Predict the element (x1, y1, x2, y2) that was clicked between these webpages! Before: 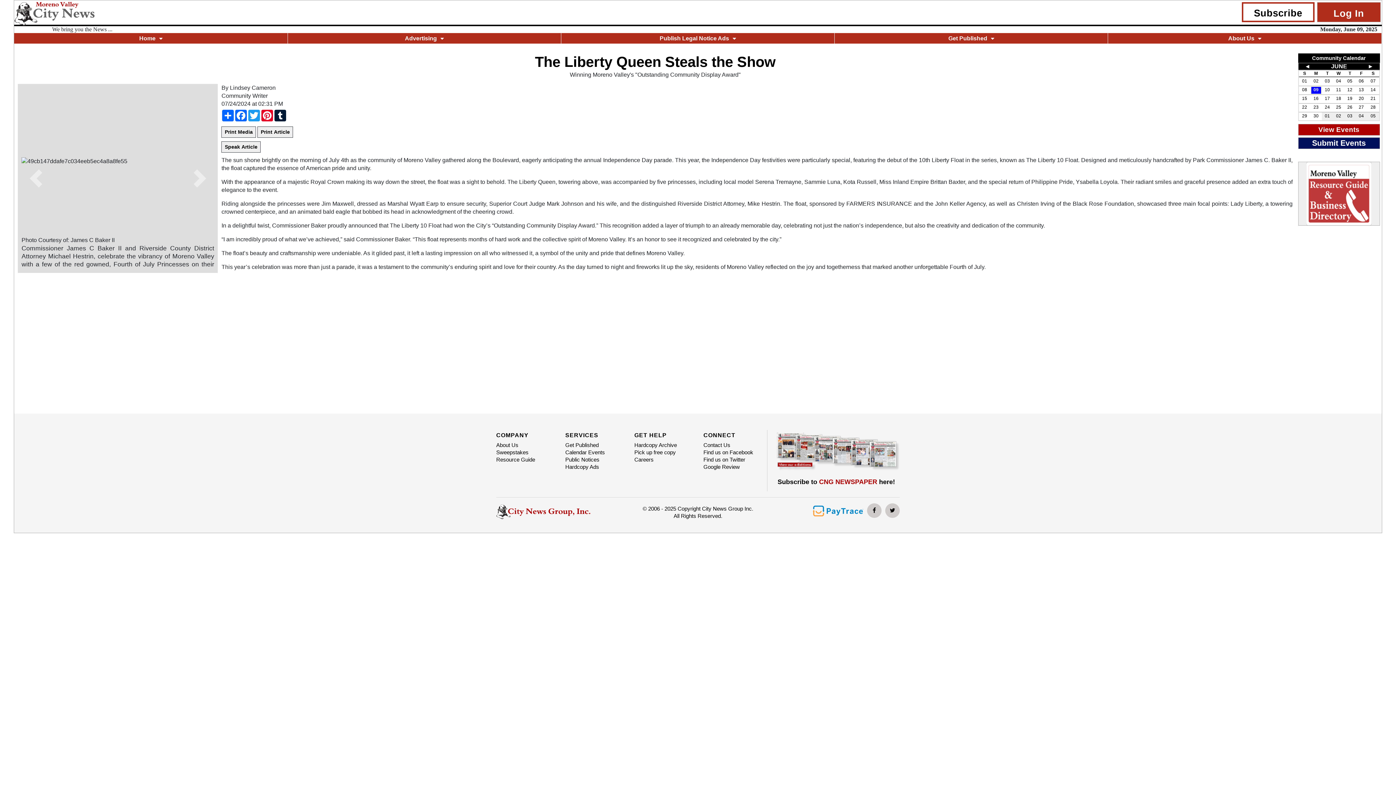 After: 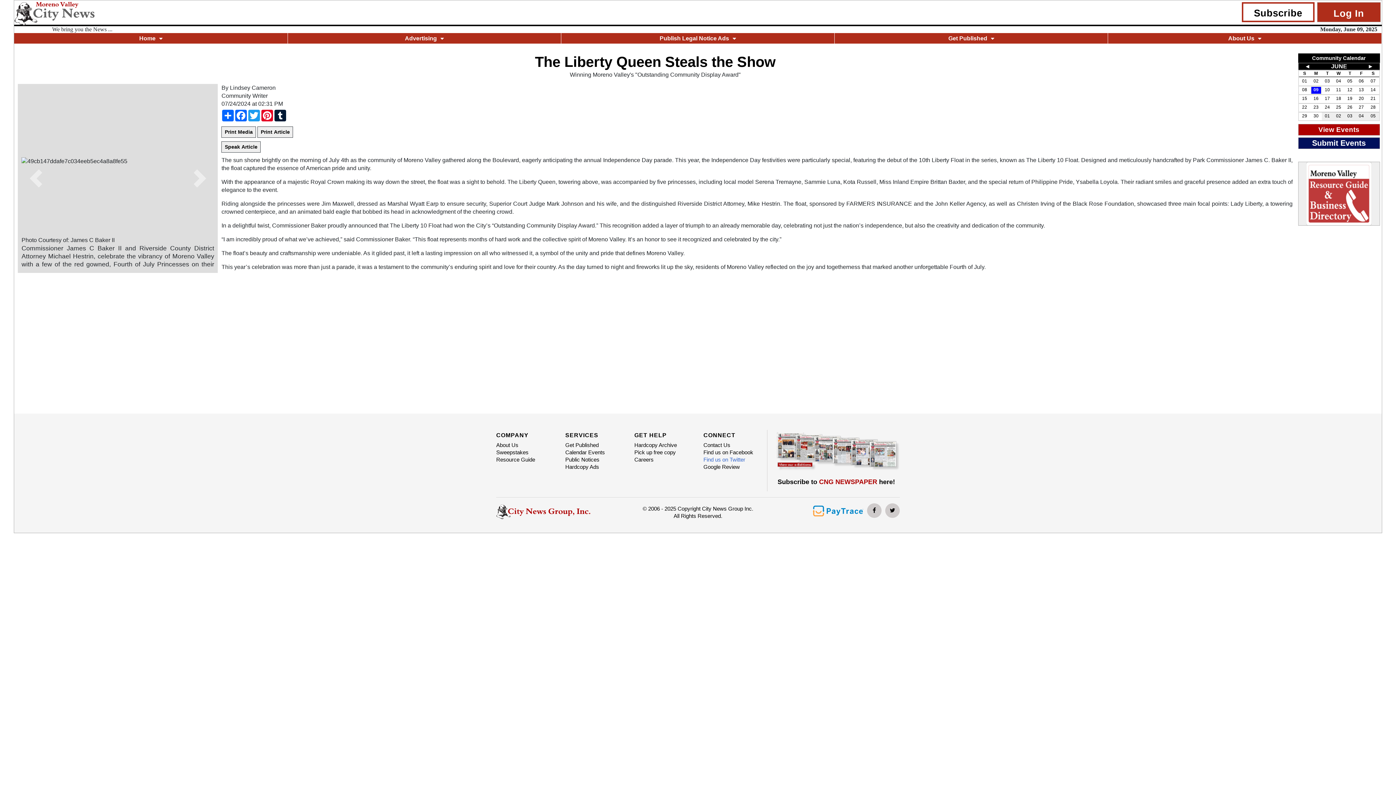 Action: label: Find us on Twitter bbox: (703, 456, 745, 462)